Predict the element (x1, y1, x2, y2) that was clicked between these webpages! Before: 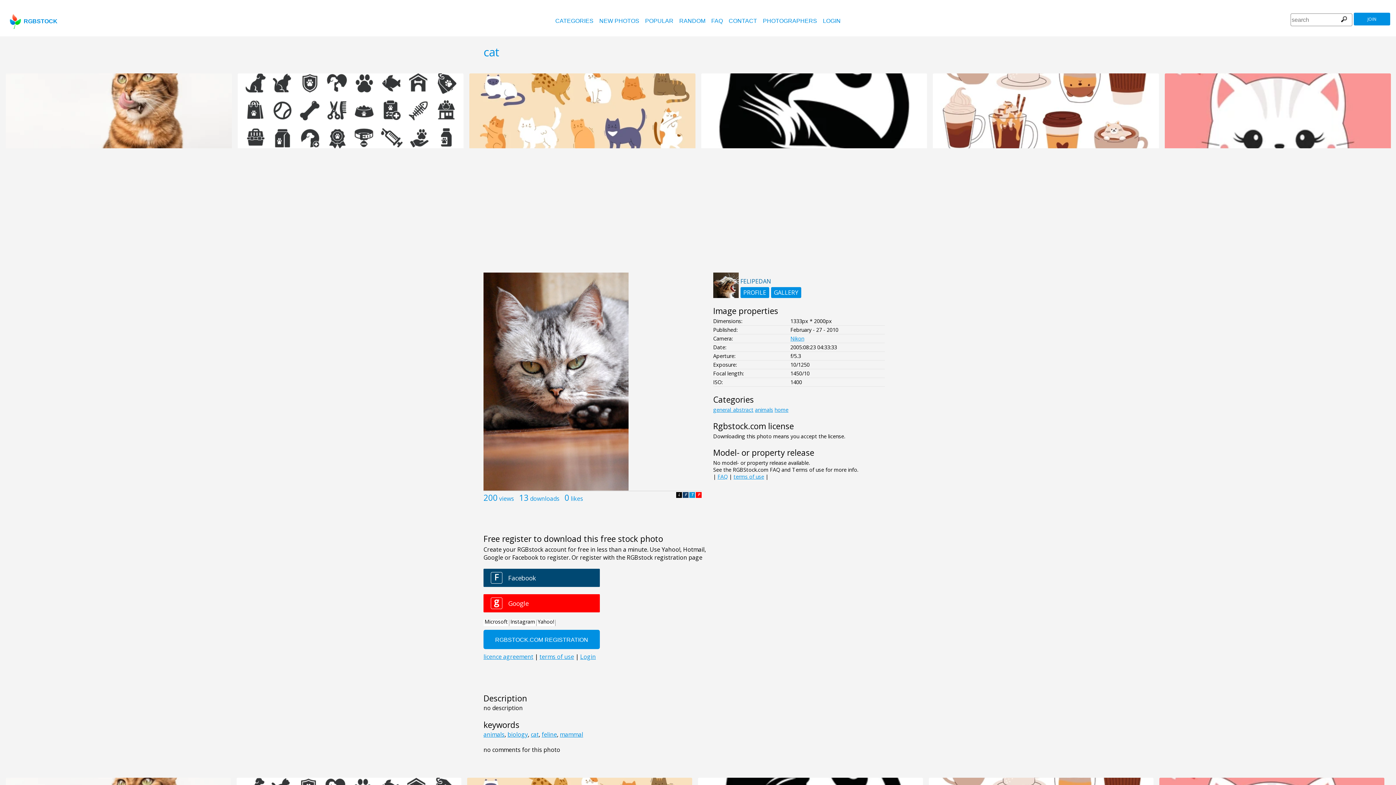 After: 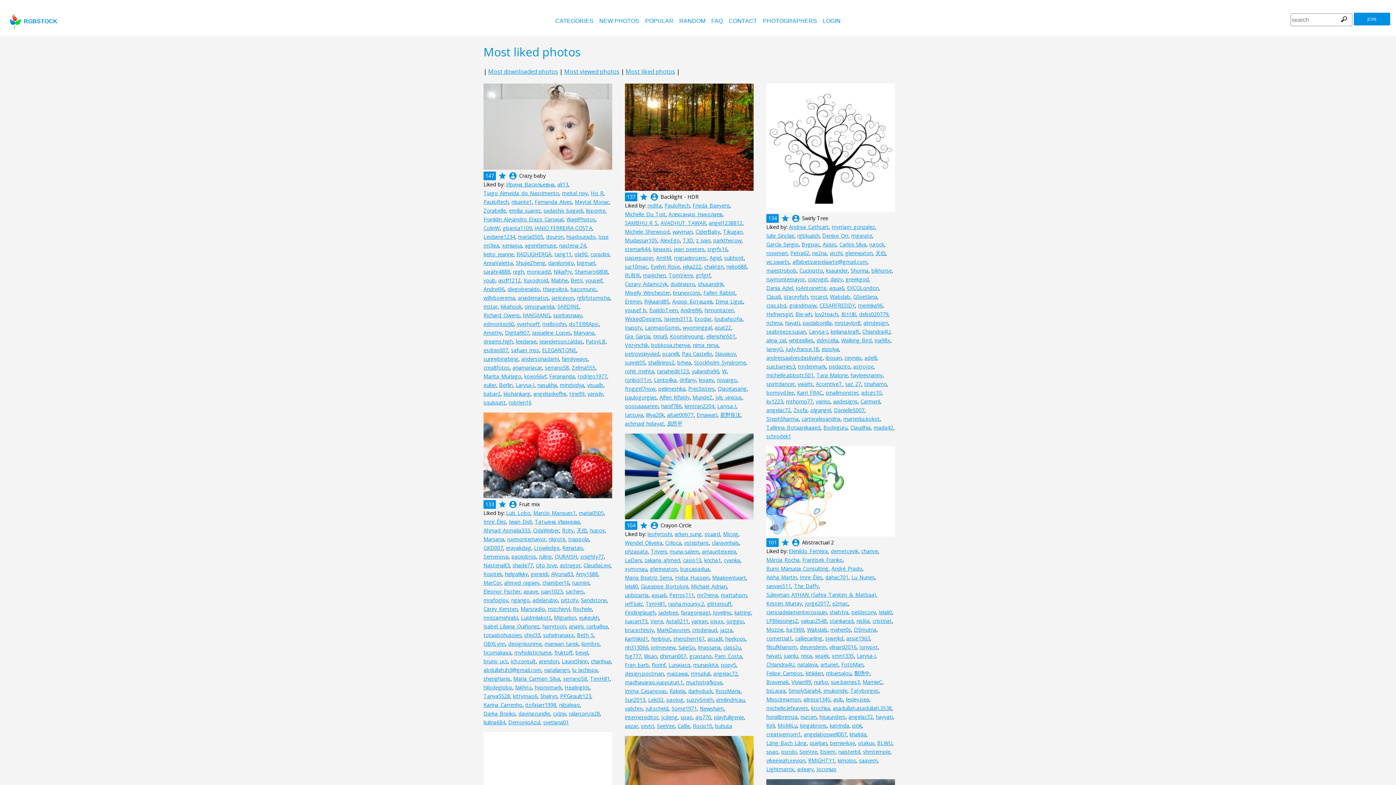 Action: label: likes bbox: (570, 494, 586, 502)